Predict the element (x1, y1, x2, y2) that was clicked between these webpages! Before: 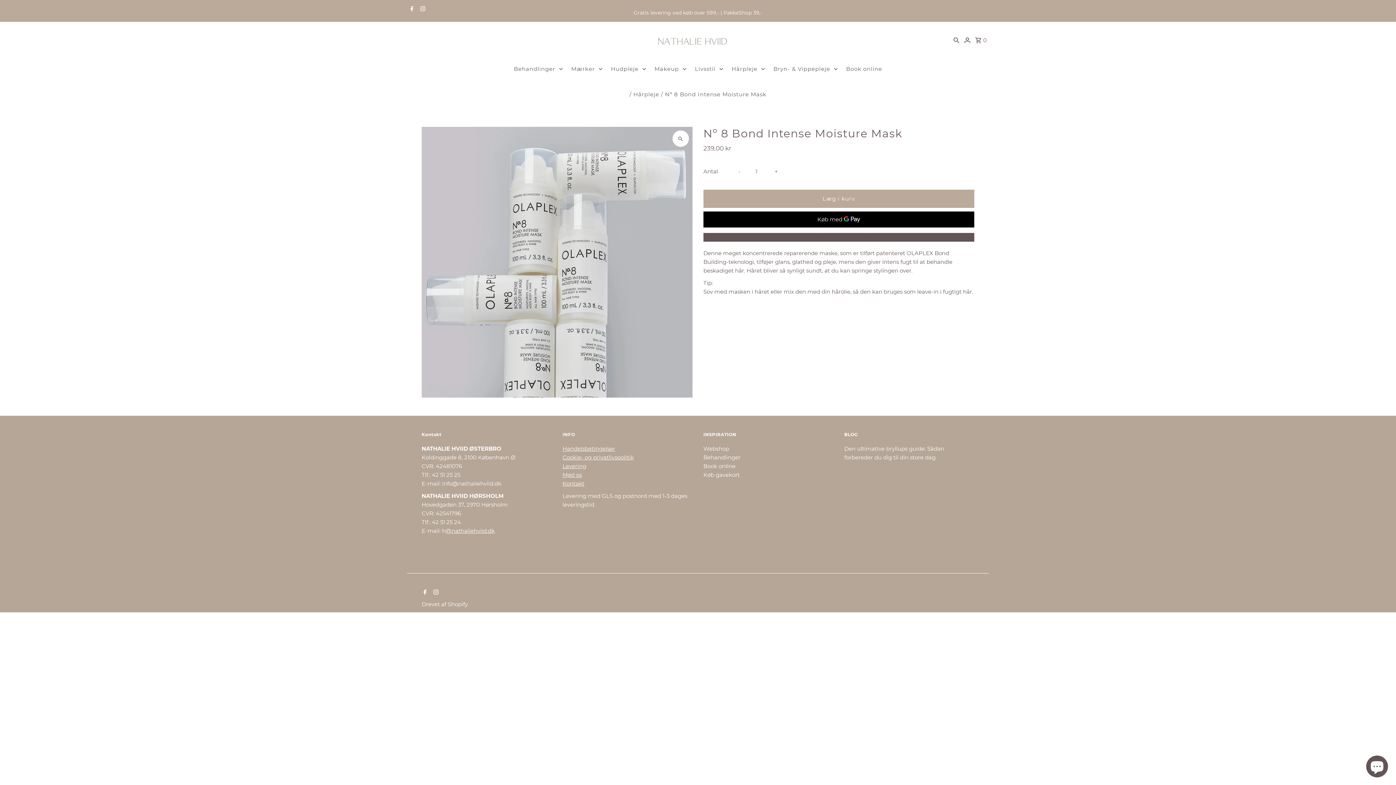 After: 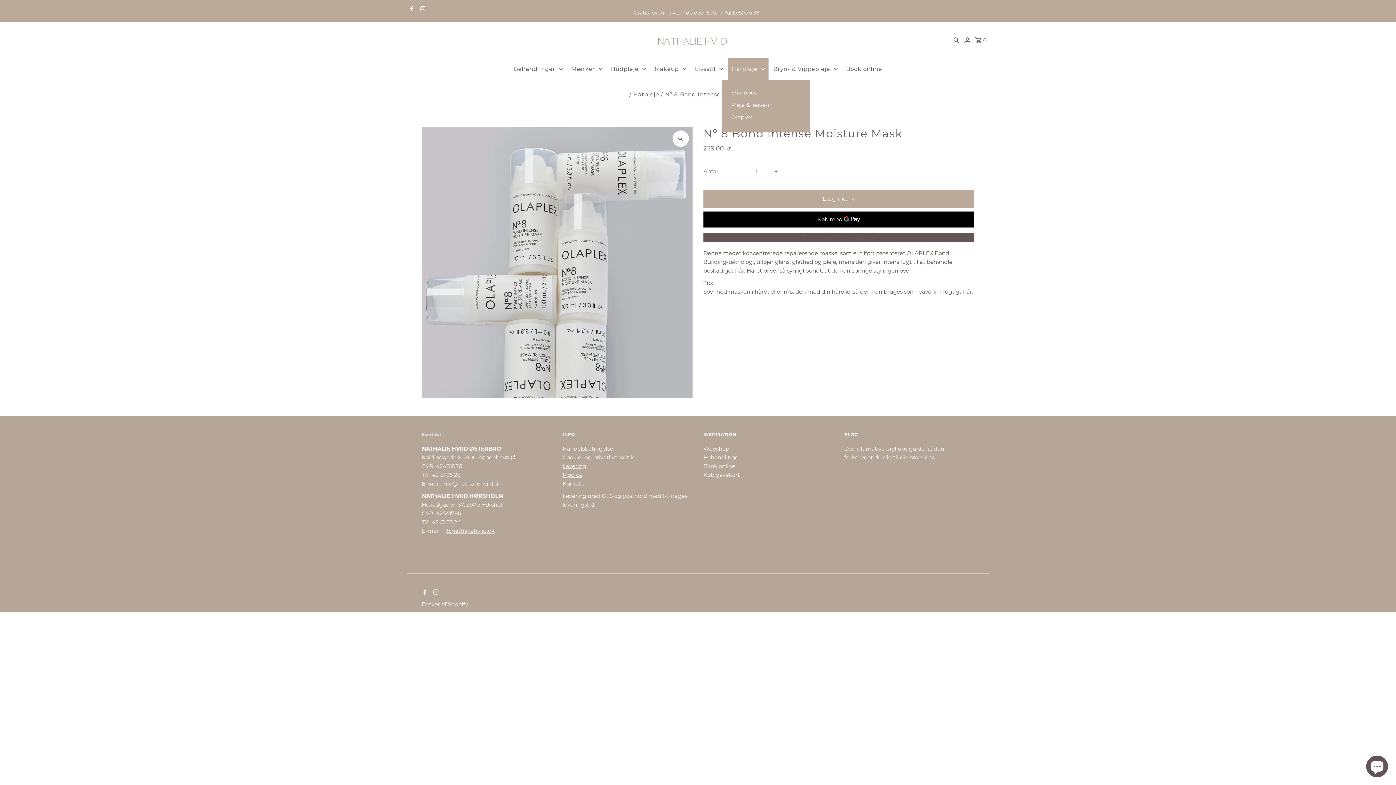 Action: bbox: (728, 58, 768, 80) label: Hårpleje